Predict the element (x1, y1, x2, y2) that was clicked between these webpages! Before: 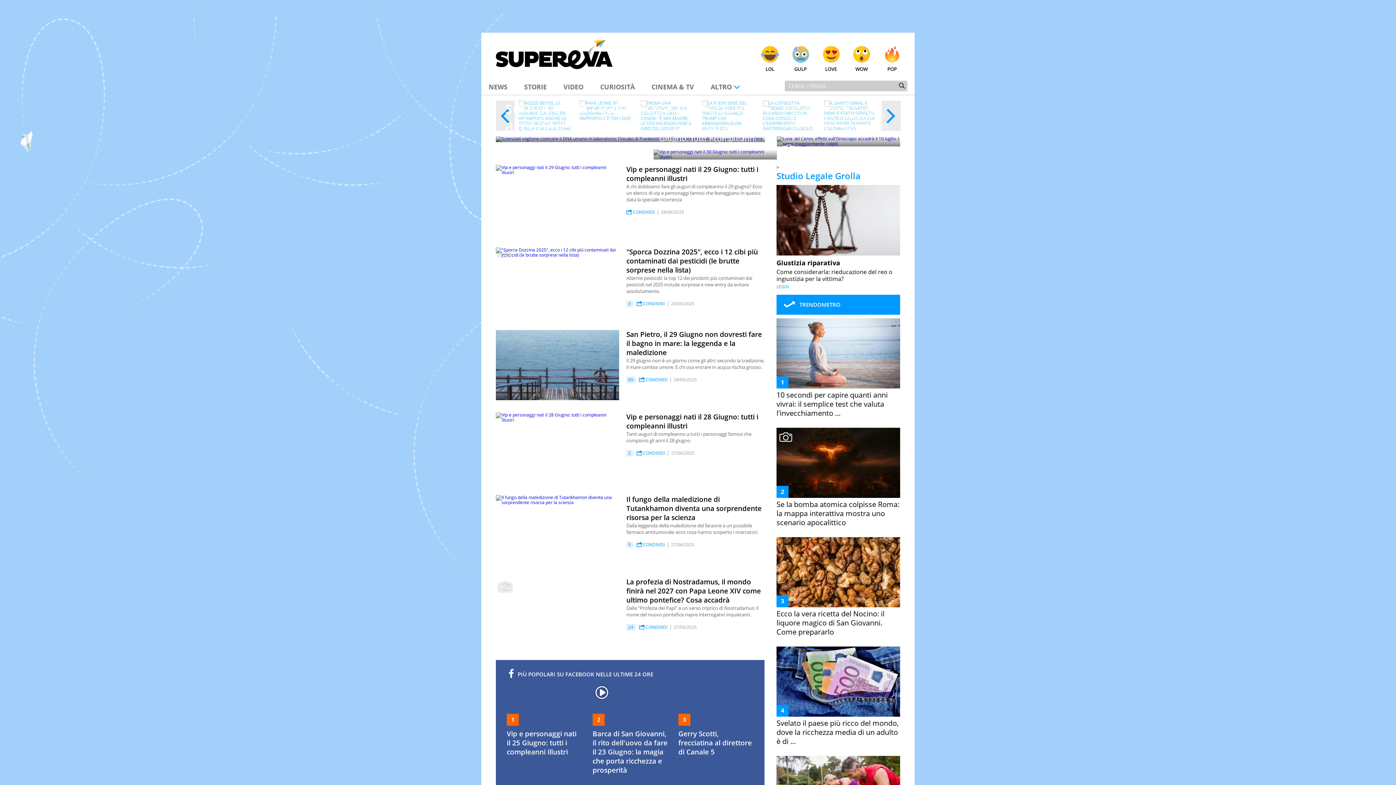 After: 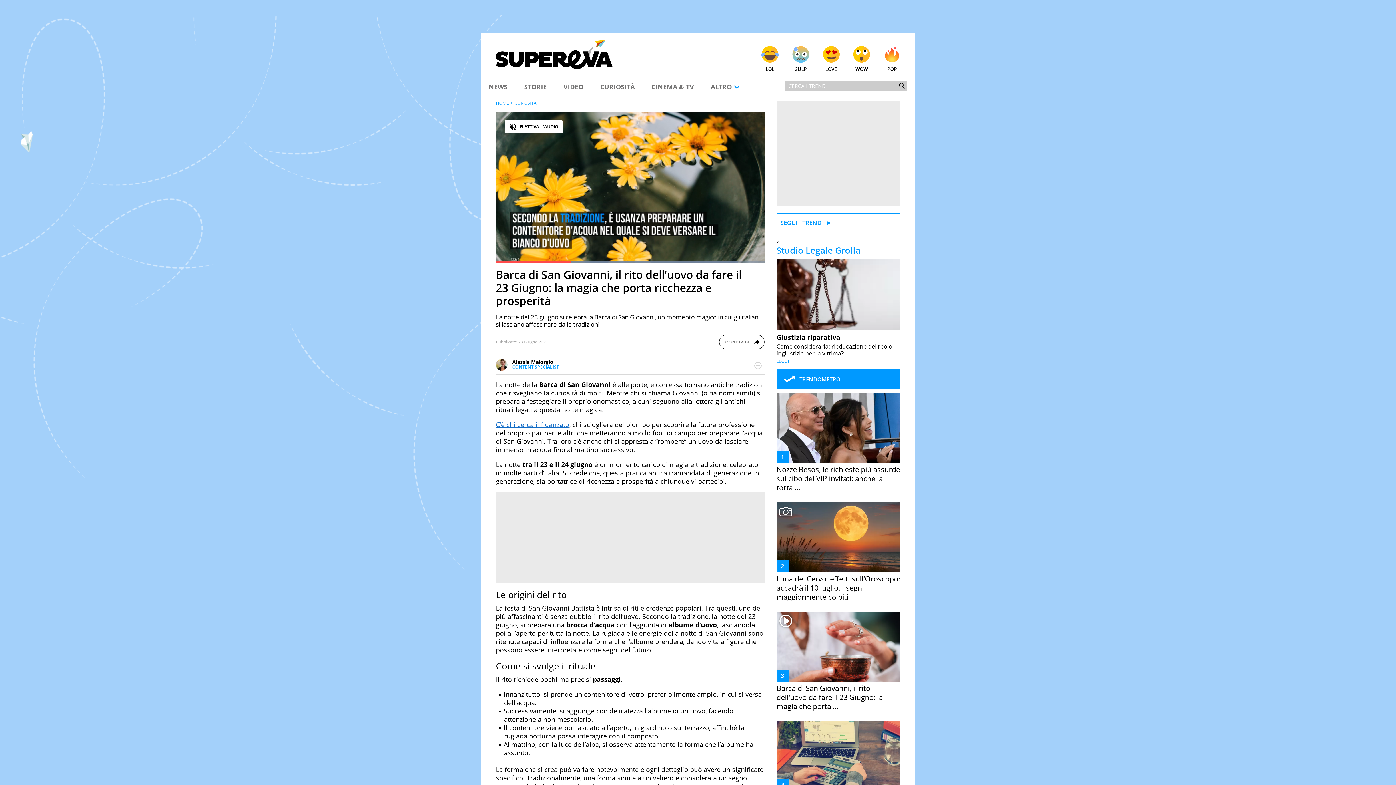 Action: bbox: (592, 683, 667, 775) label: Barca di San Giovanni, il rito dell'uovo da fare il 23 Giugno: la magia che porta ricchezza e prosperità